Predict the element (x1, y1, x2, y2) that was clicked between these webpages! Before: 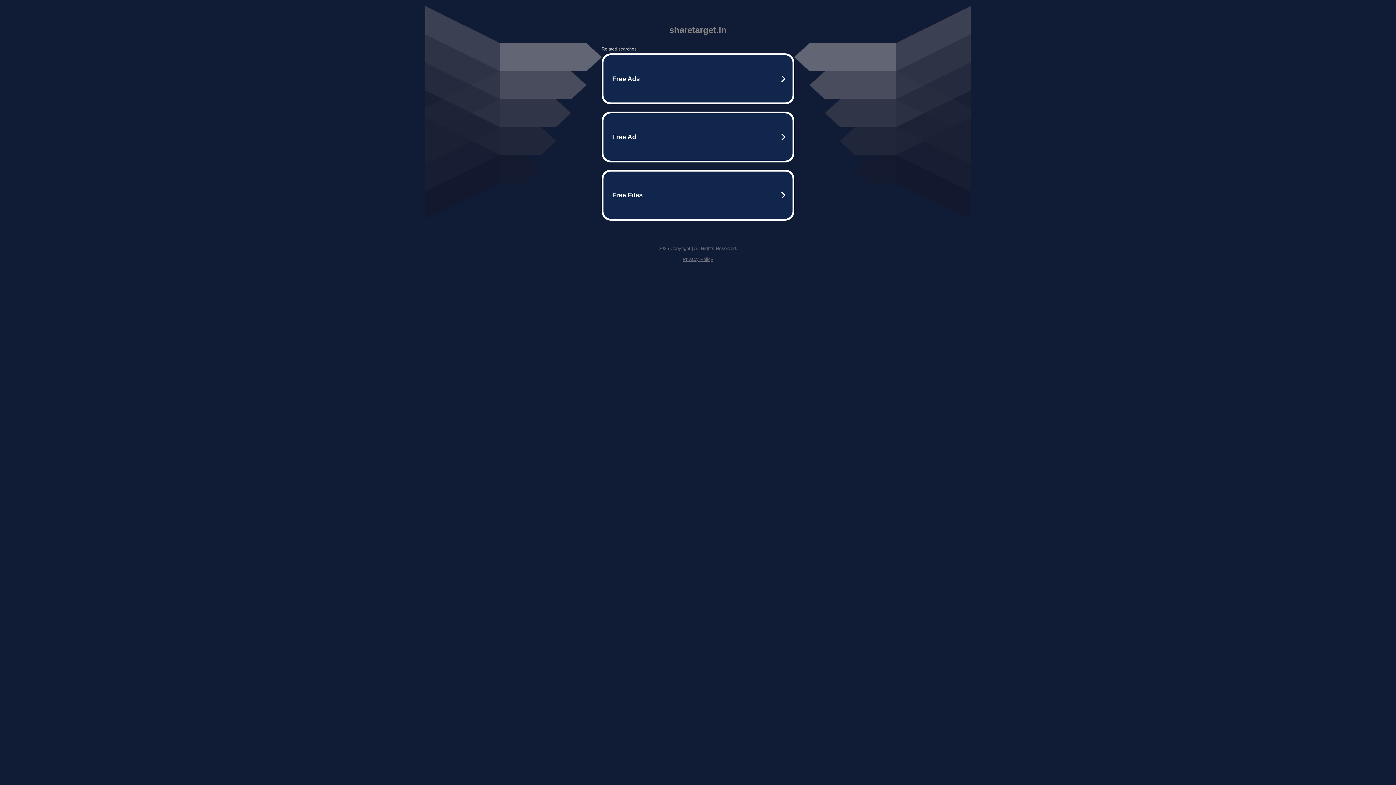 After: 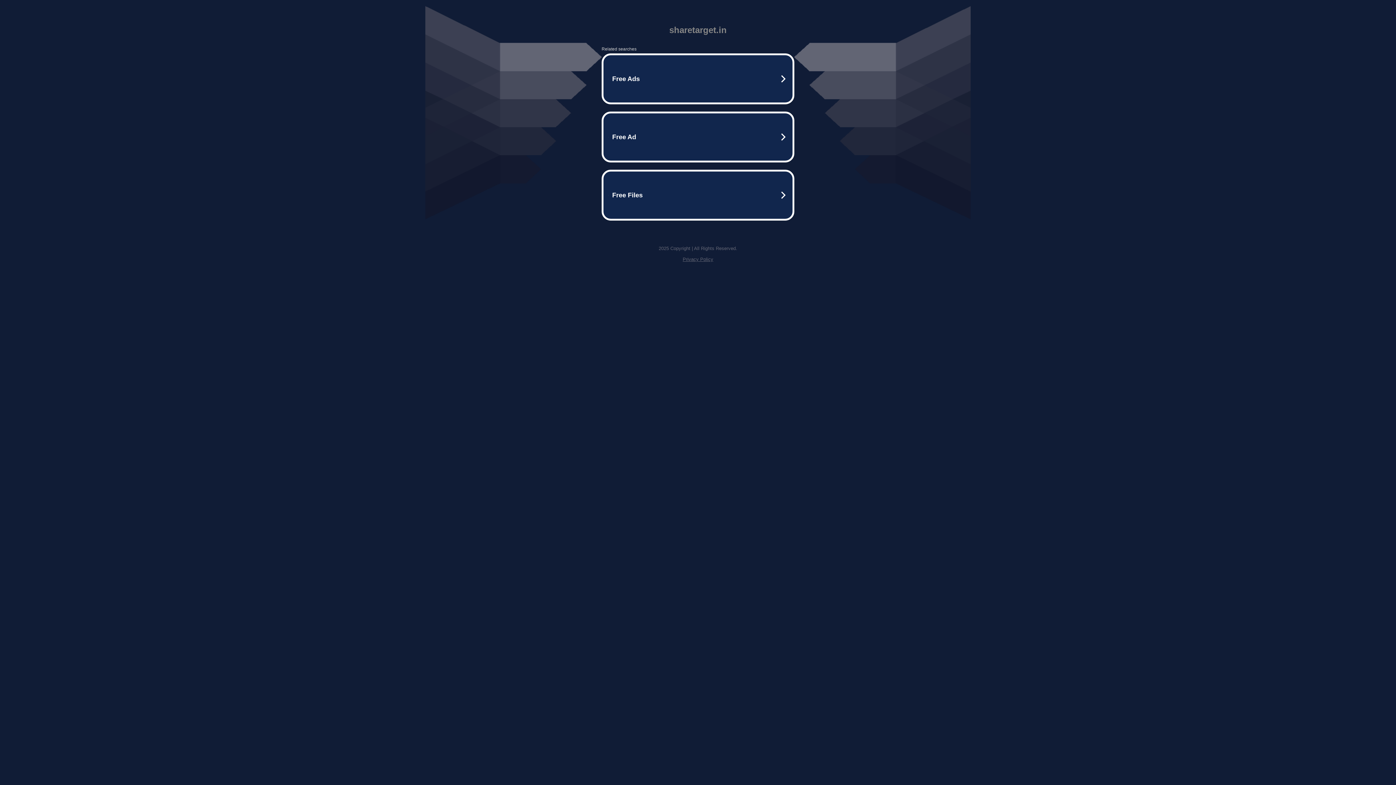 Action: bbox: (682, 256, 713, 262) label: Privacy Policy